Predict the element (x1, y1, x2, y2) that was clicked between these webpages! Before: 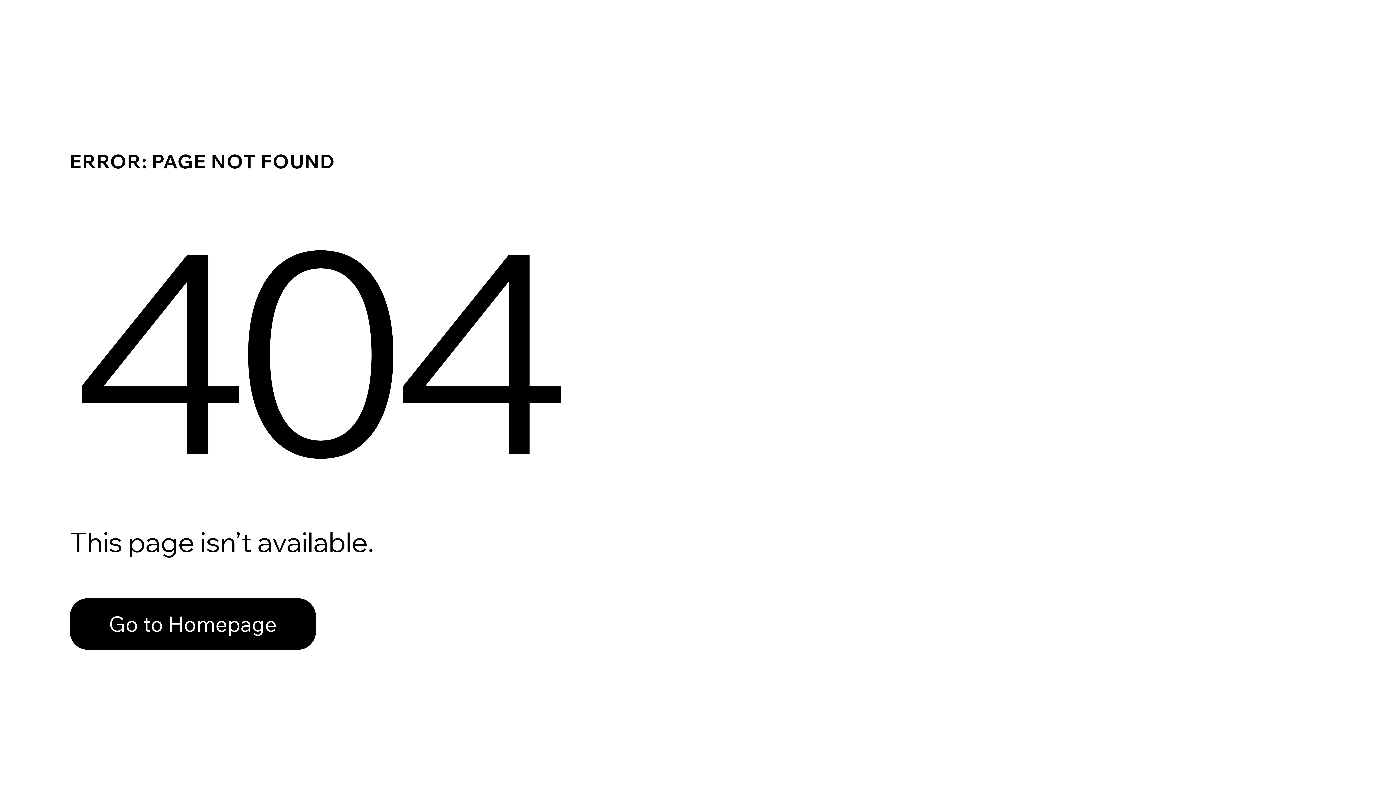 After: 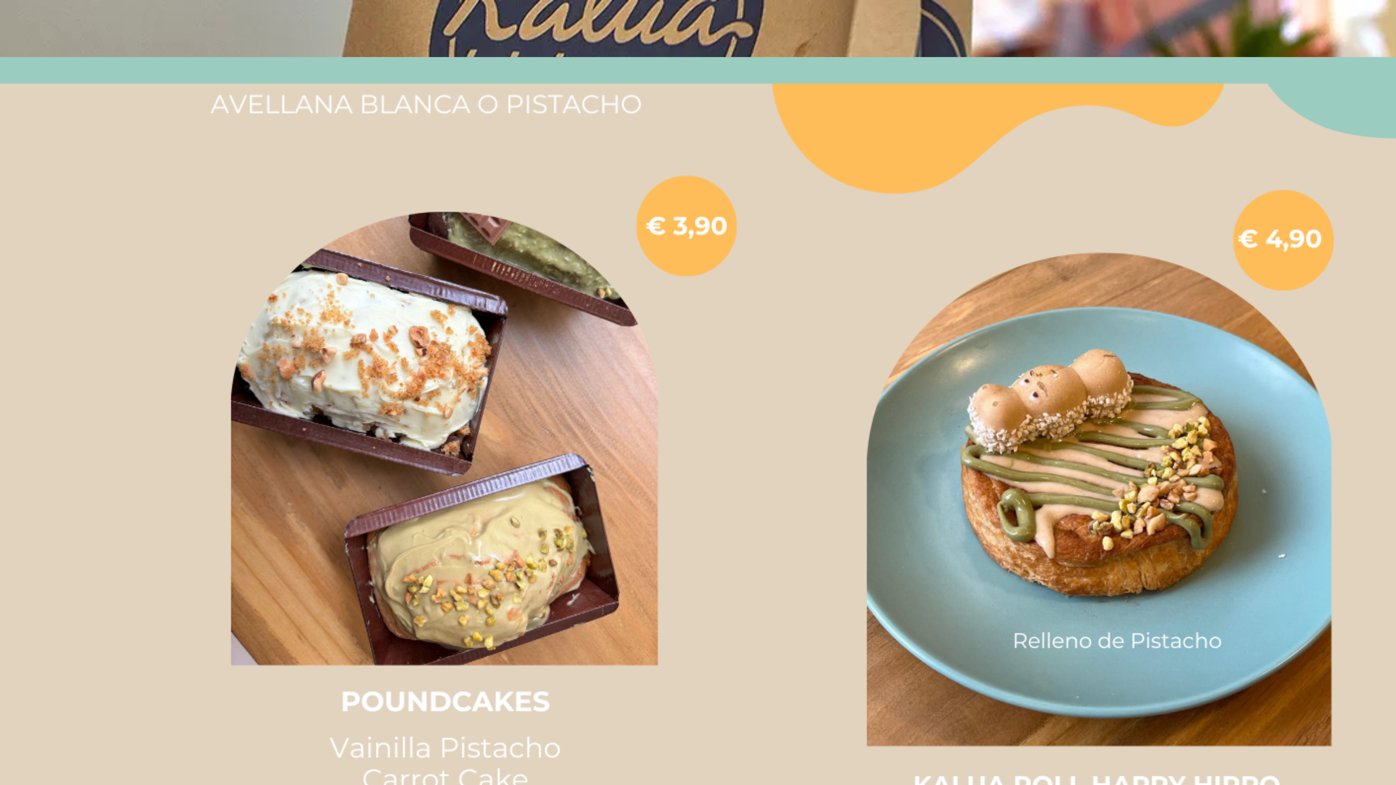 Action: bbox: (69, 598, 316, 650) label: Go to Homepage